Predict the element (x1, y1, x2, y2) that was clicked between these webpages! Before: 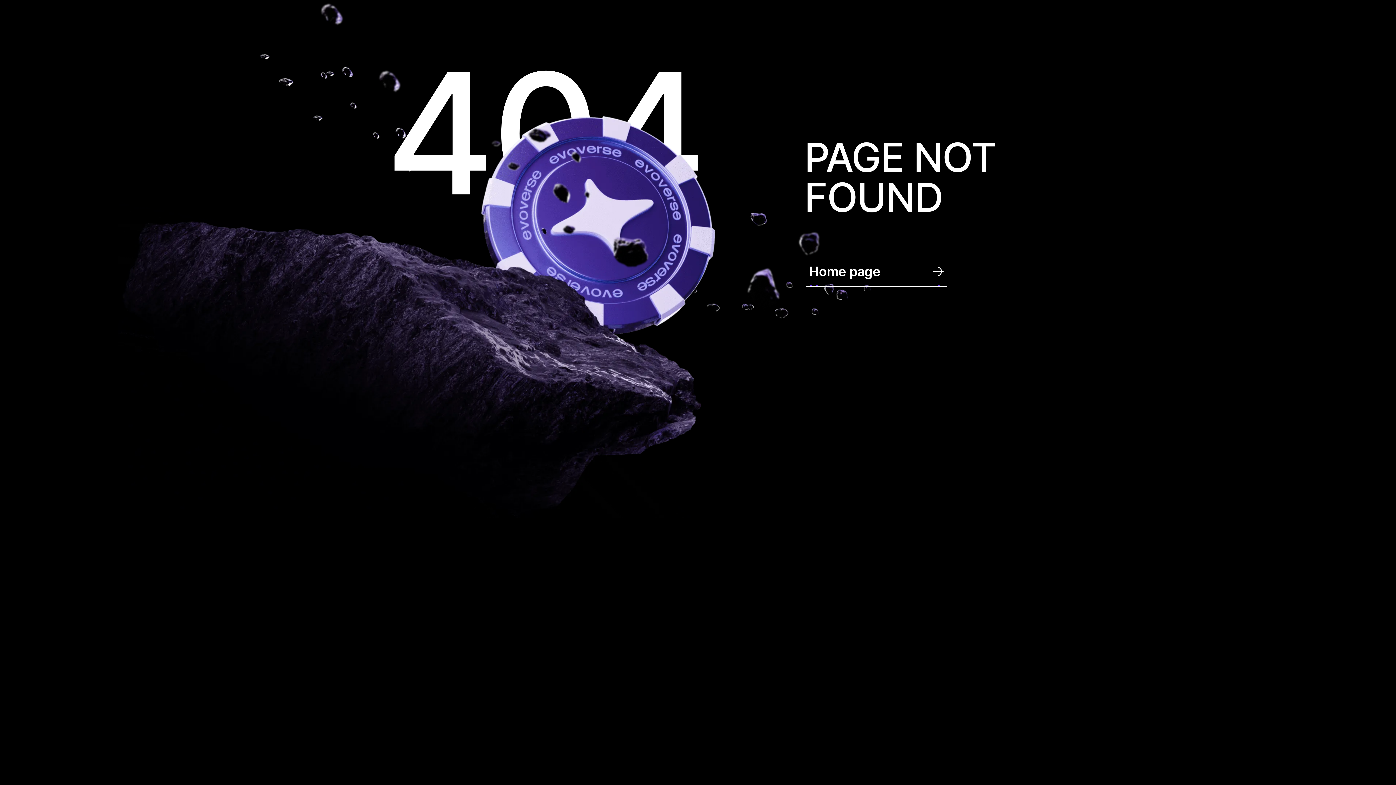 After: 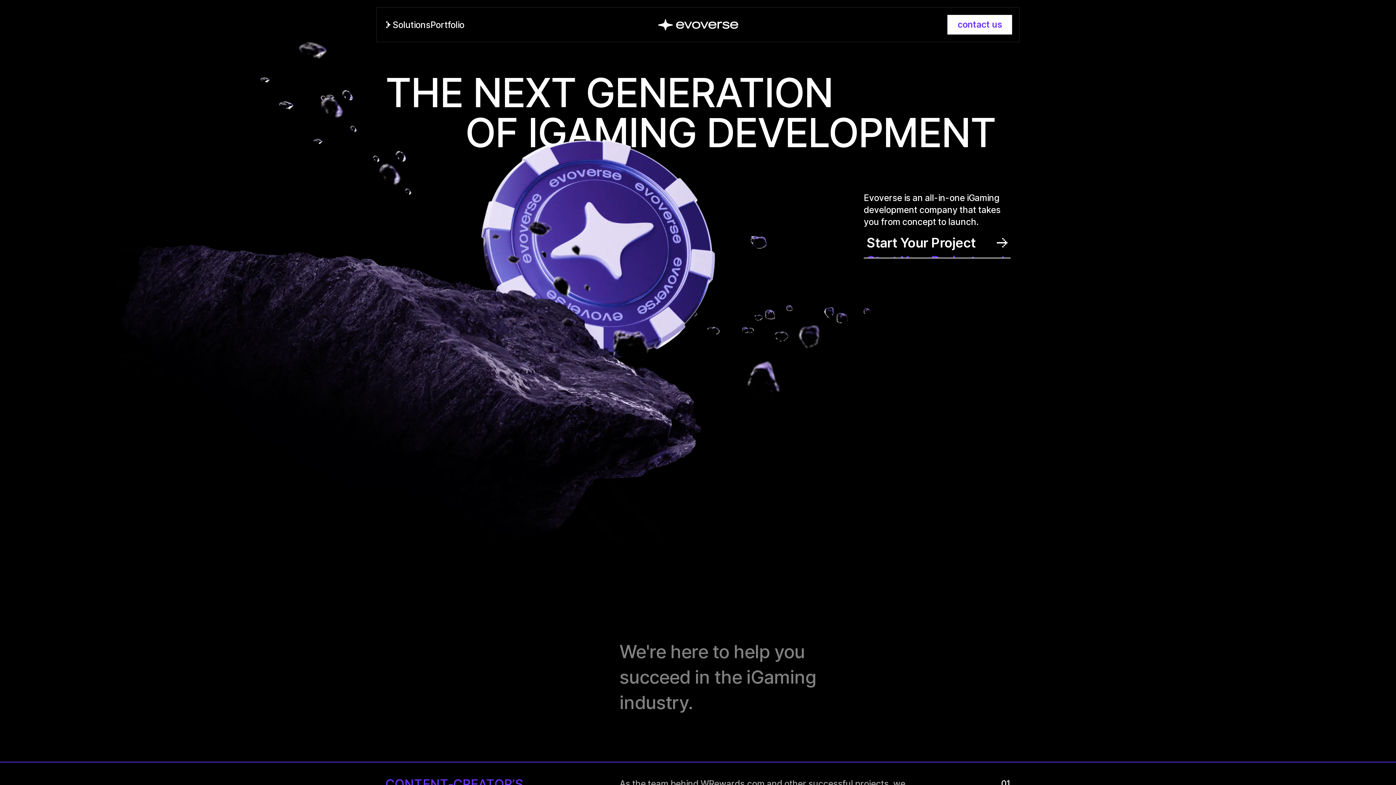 Action: label: Home page
Home page bbox: (806, 256, 946, 287)